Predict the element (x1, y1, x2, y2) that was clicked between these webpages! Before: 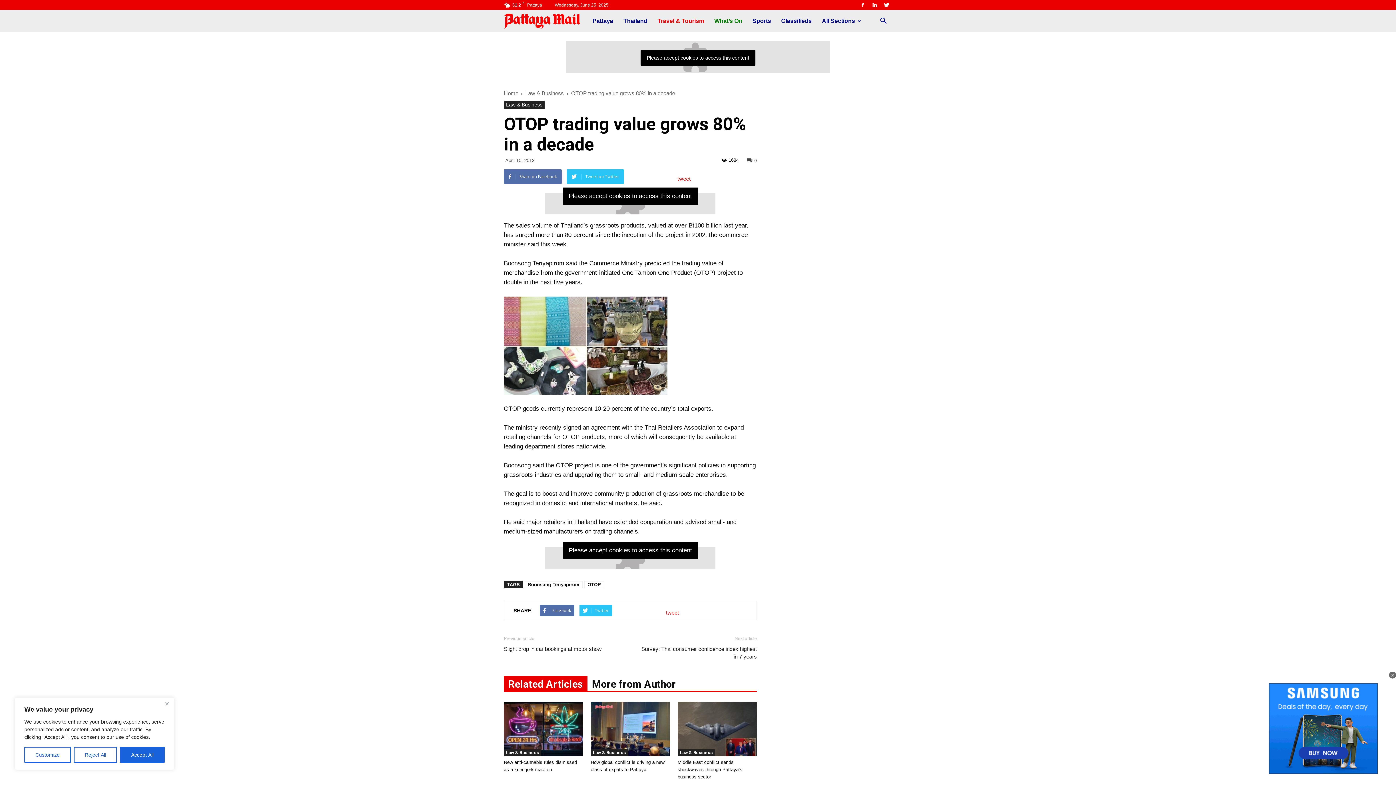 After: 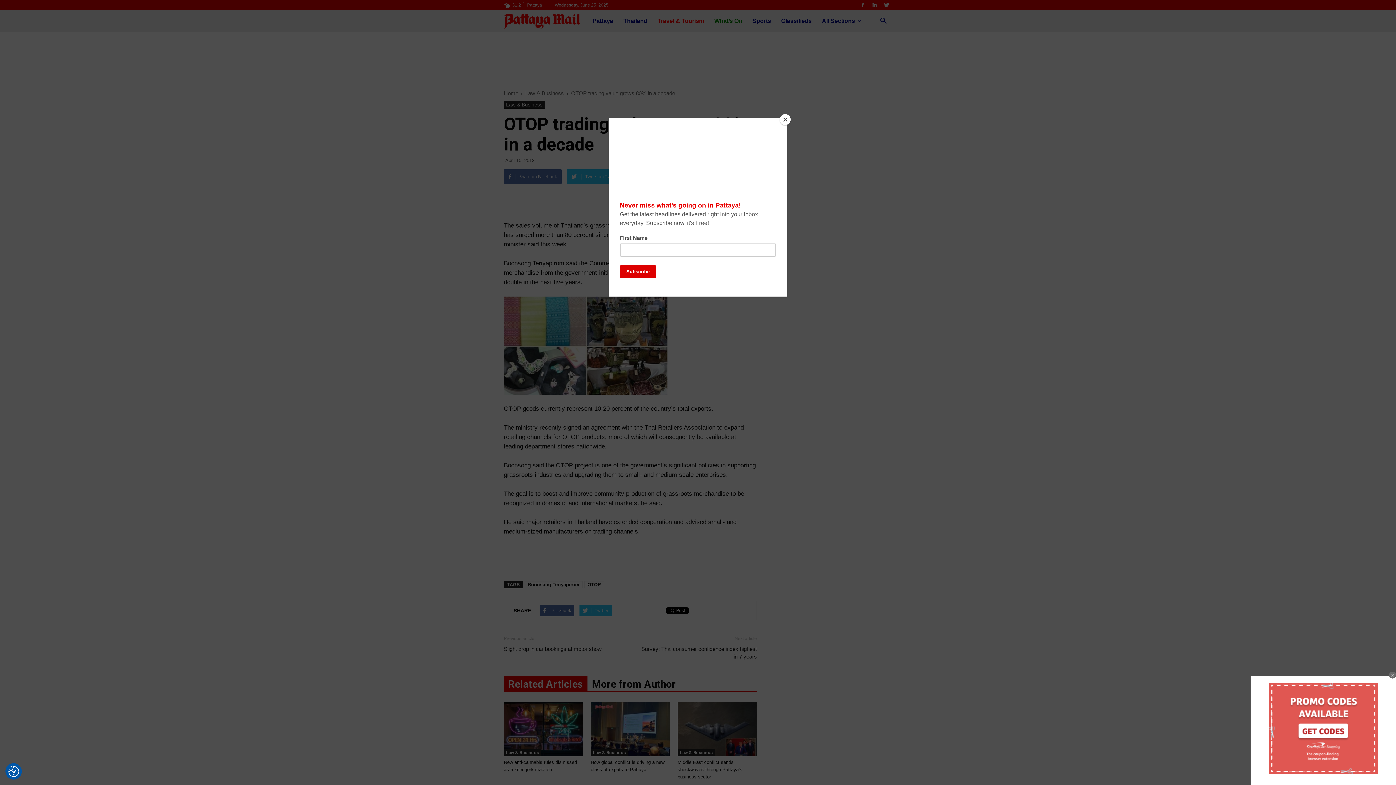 Action: label: Accept All bbox: (120, 747, 164, 763)